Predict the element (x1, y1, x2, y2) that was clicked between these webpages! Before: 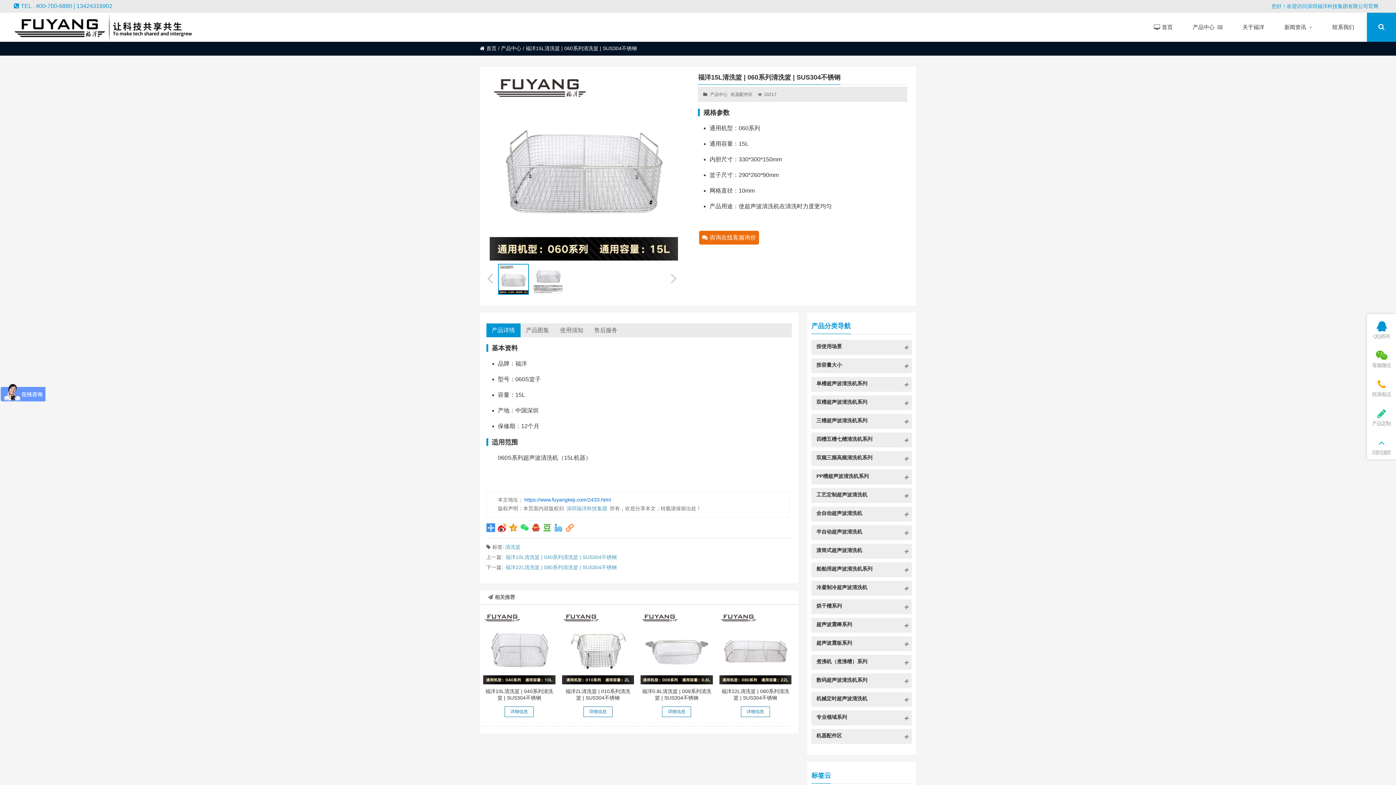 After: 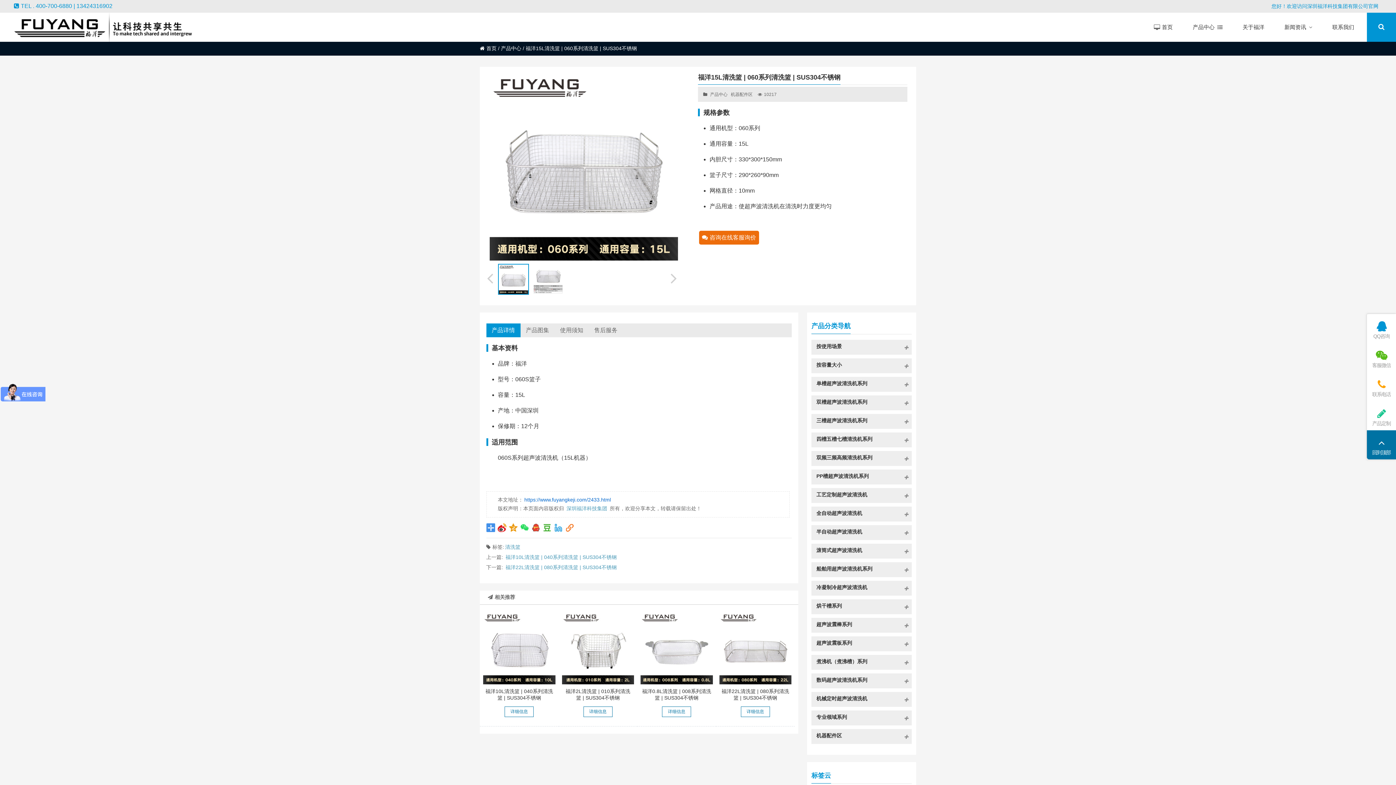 Action: bbox: (1367, 434, 1396, 456) label: 回到顶部